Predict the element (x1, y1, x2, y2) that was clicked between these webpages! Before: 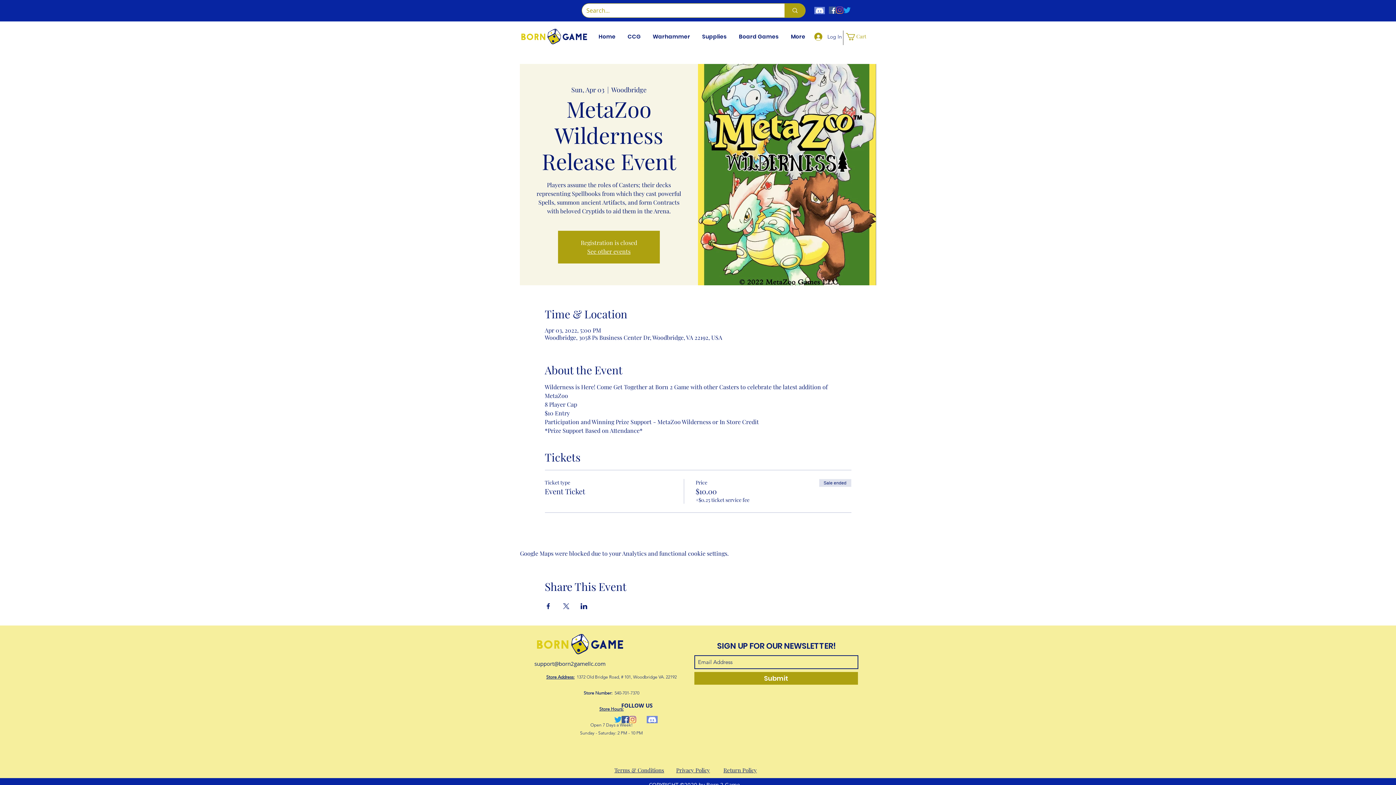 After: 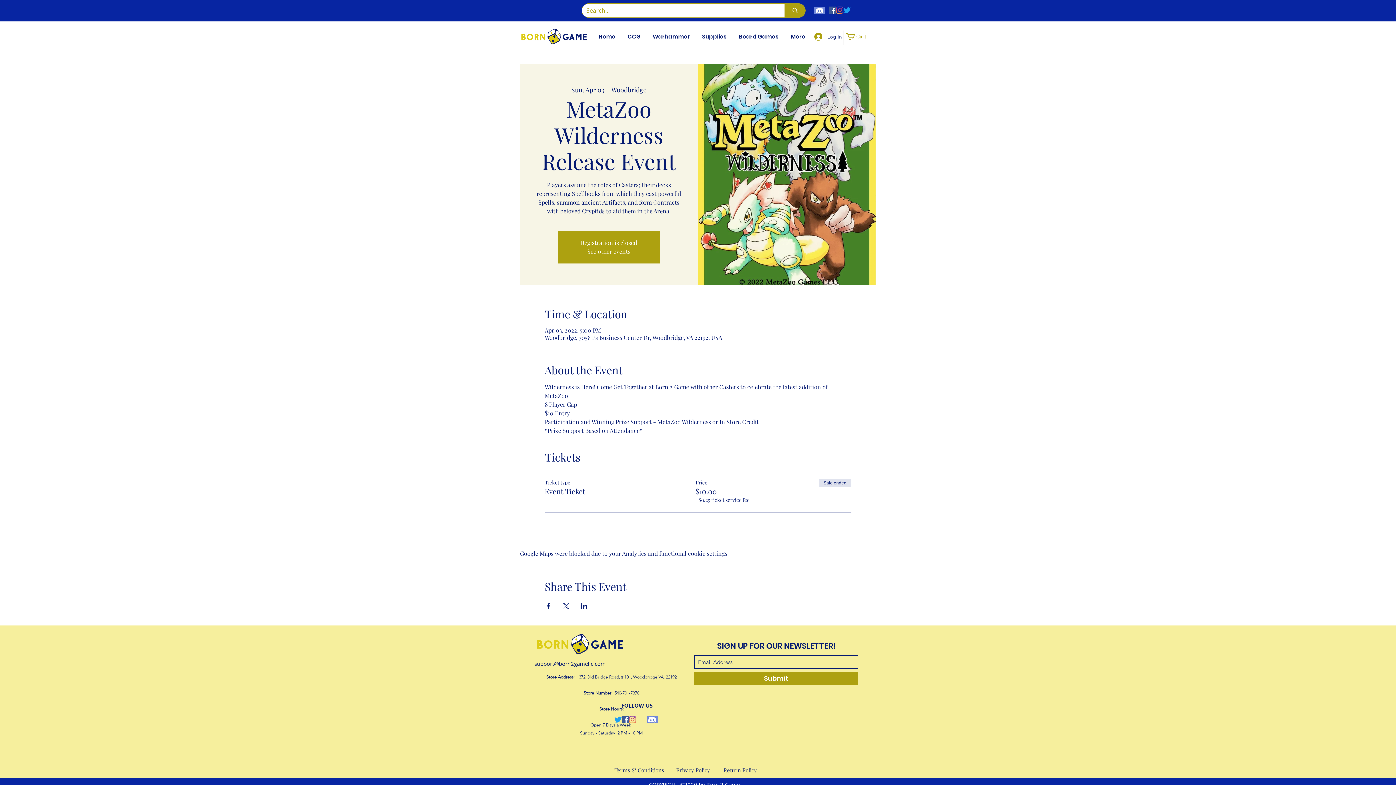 Action: label: Facebook bbox: (829, 6, 836, 13)